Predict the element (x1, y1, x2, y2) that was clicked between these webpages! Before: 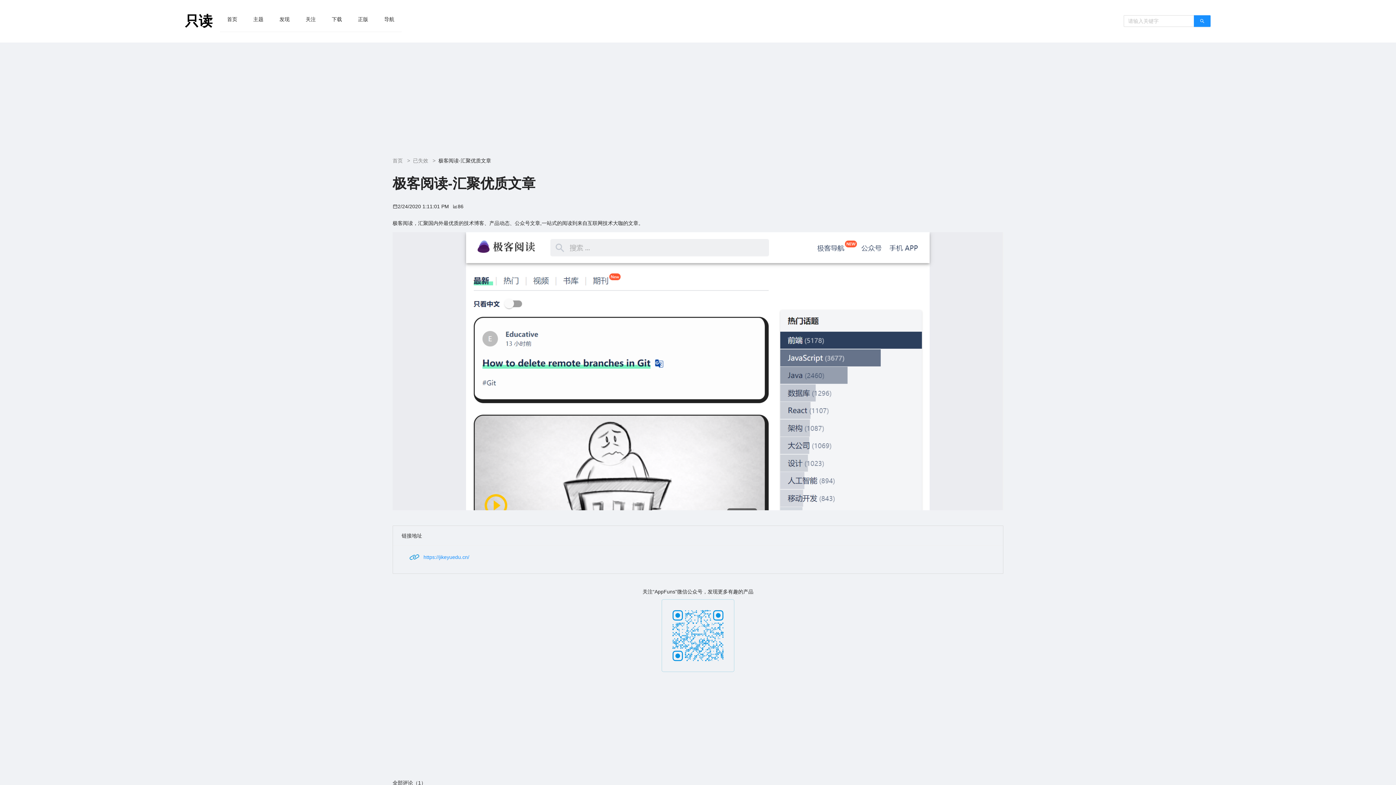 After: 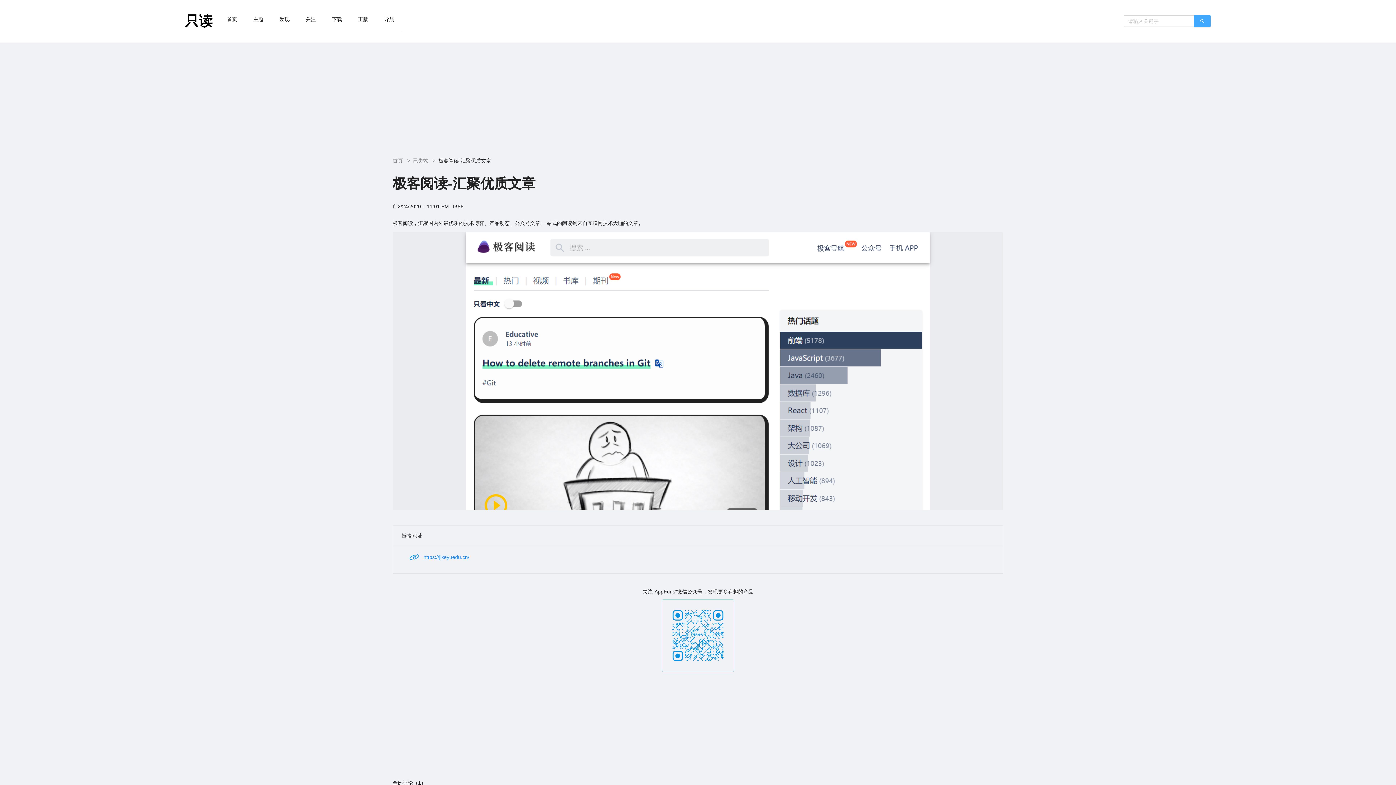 Action: bbox: (1194, 15, 1210, 27)